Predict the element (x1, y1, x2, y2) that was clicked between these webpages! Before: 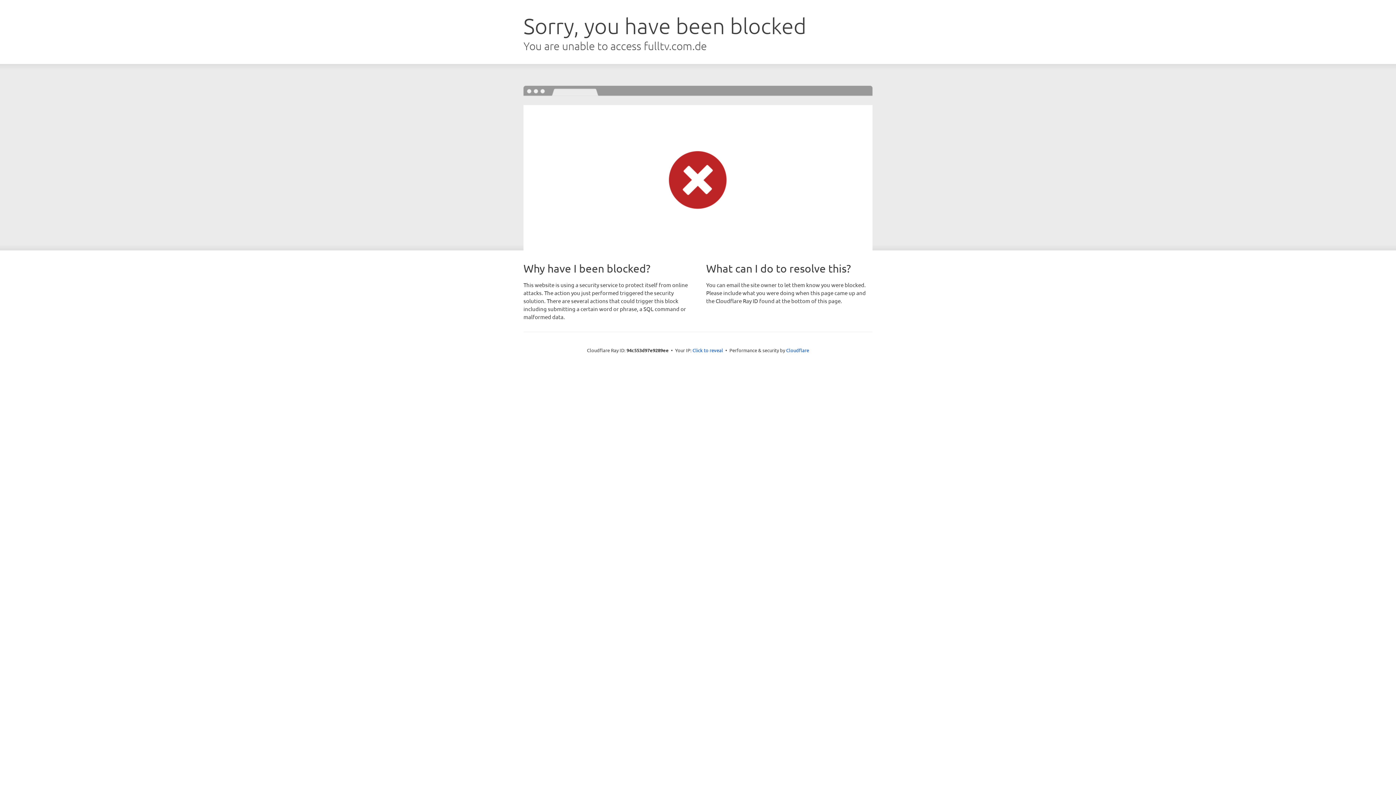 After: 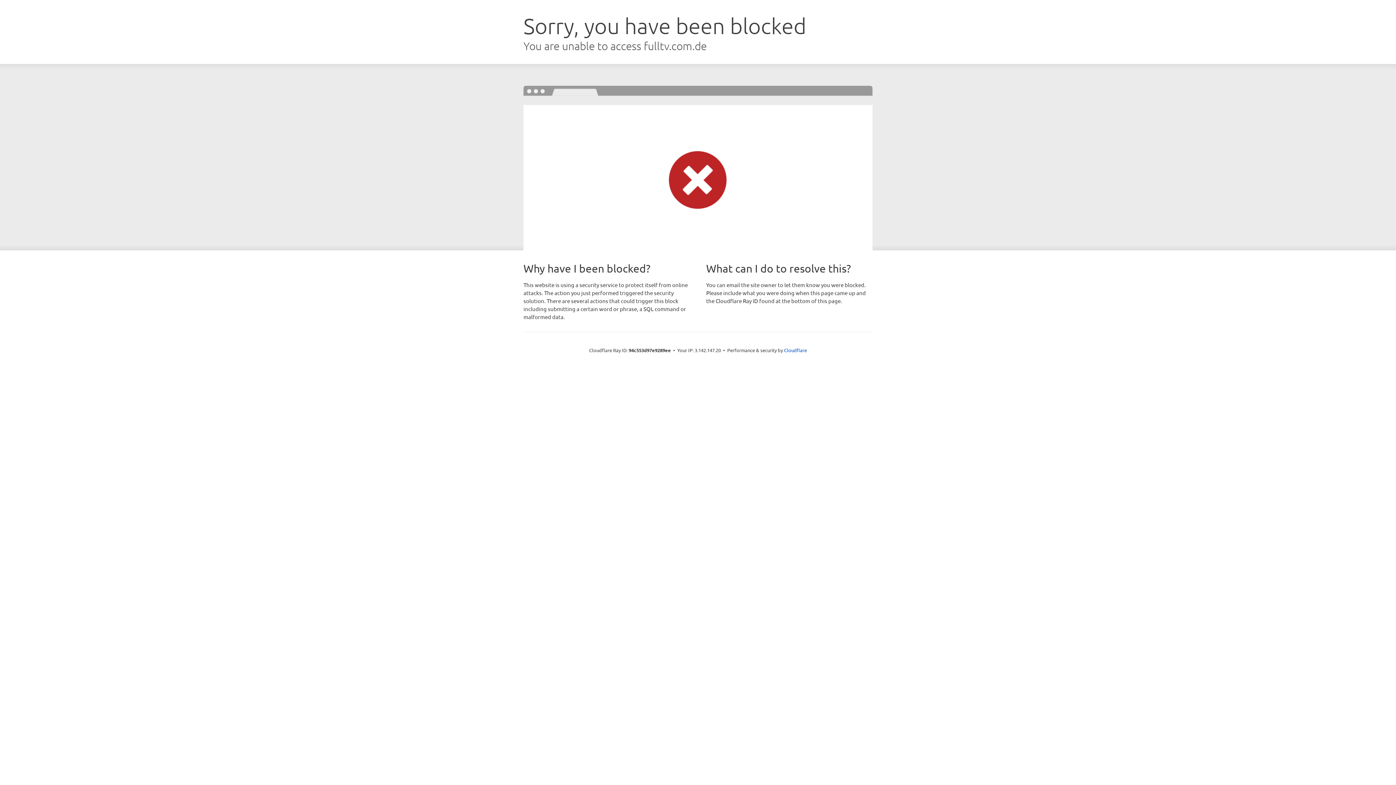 Action: label: Click to reveal bbox: (692, 346, 723, 353)